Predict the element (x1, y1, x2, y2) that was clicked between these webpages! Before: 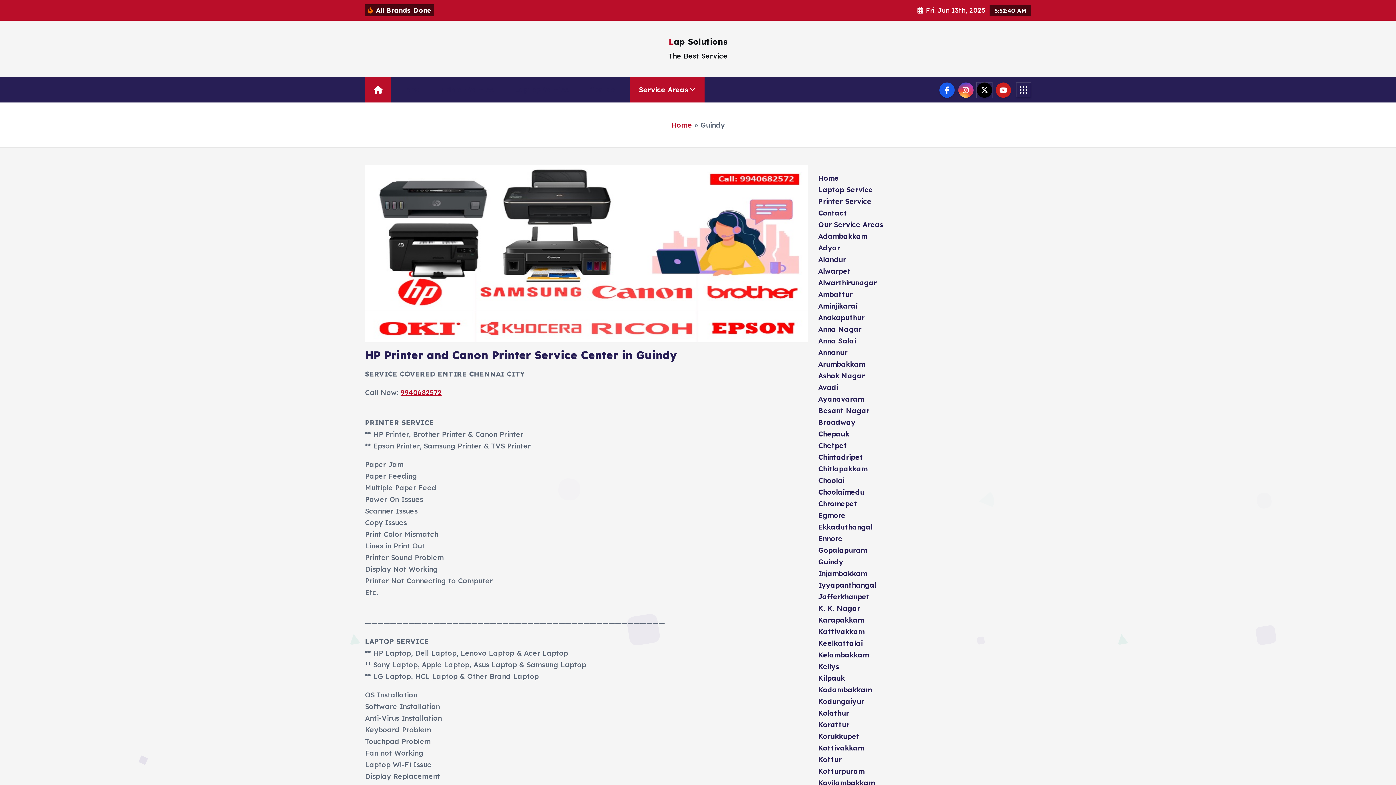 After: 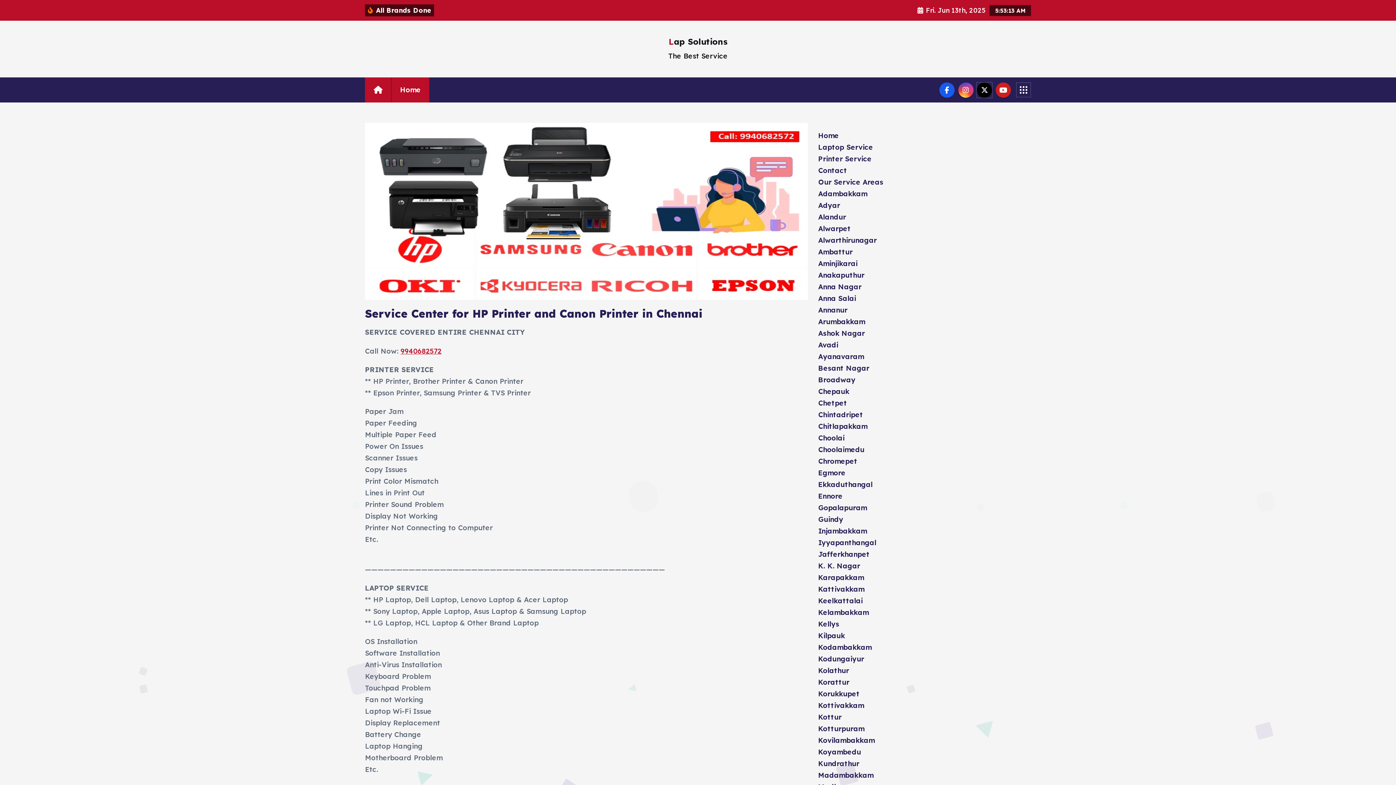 Action: bbox: (818, 173, 839, 182) label: Home